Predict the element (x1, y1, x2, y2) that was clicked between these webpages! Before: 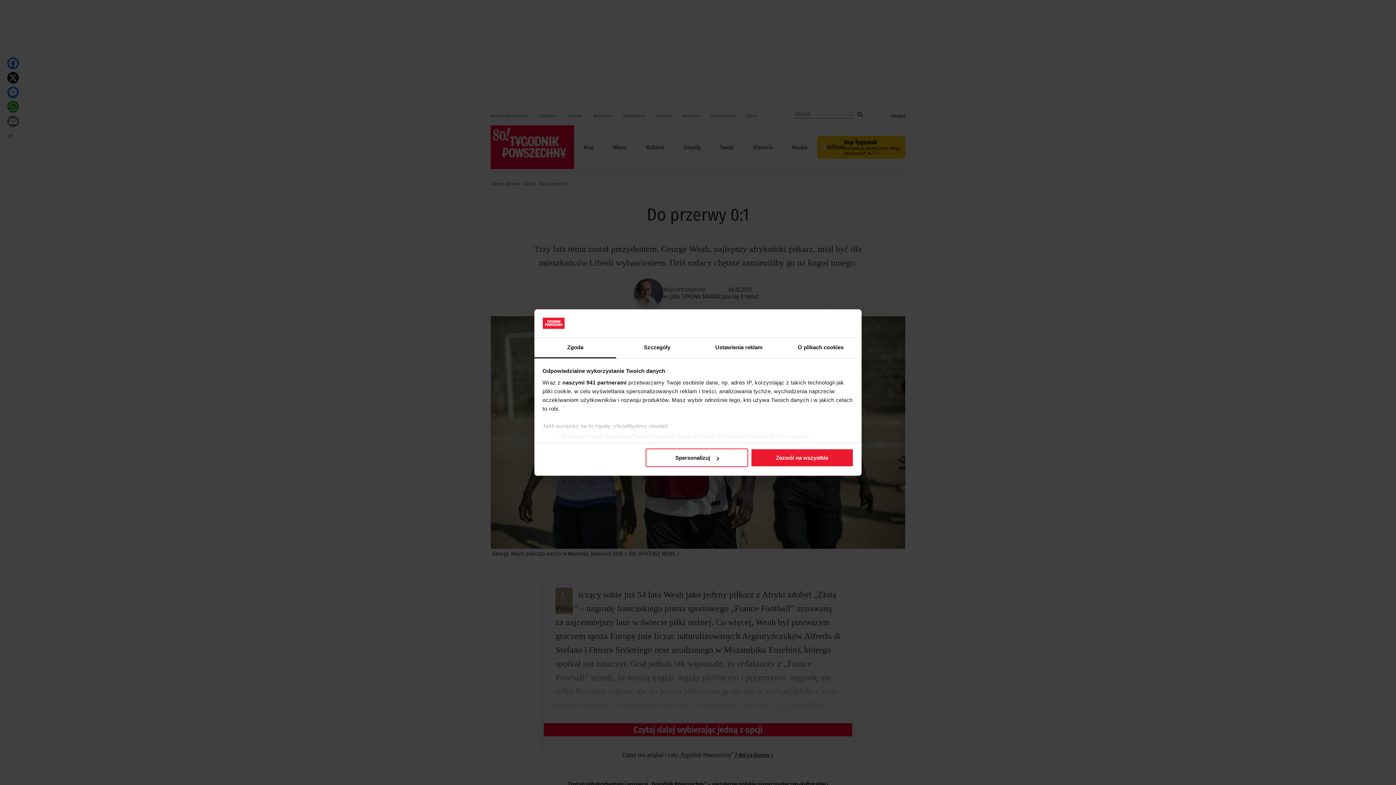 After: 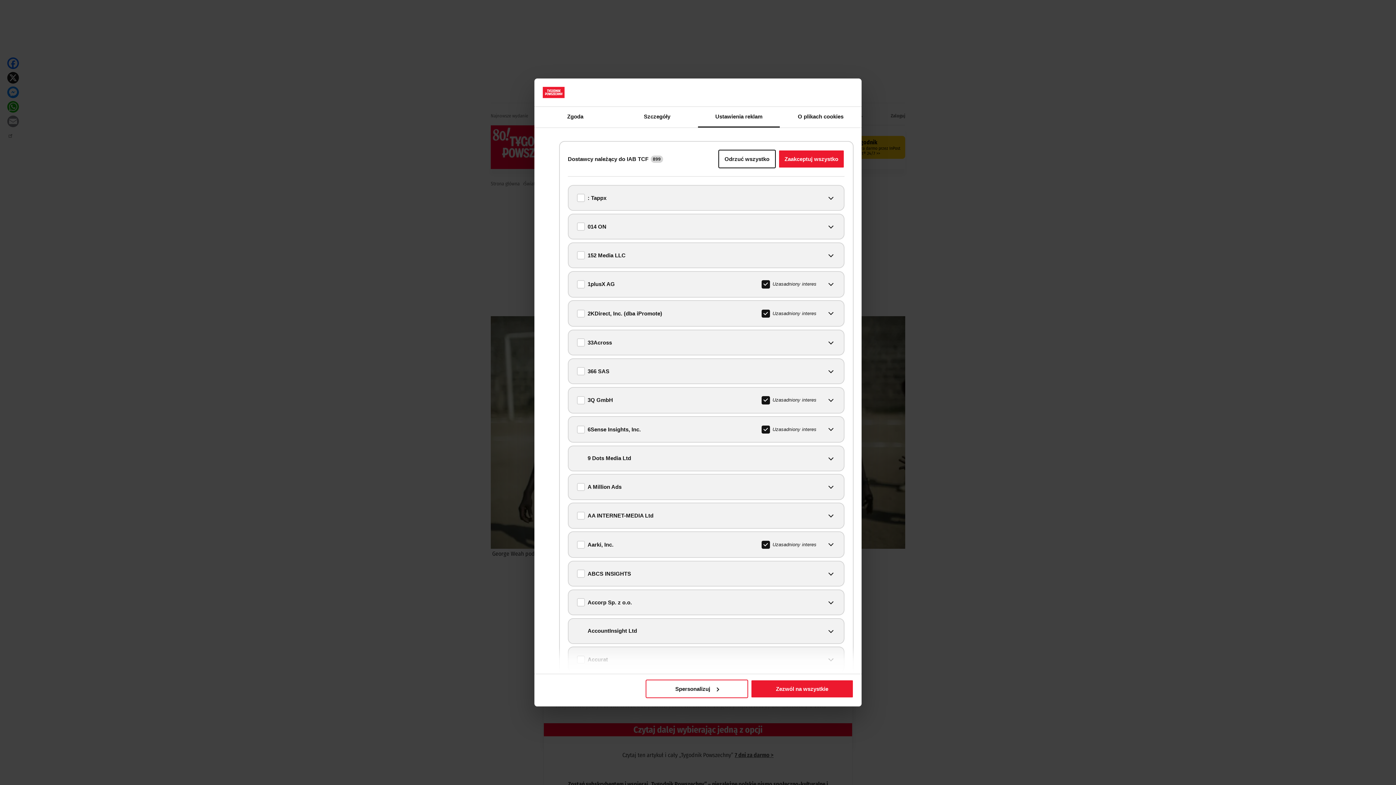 Action: bbox: (562, 379, 626, 385) label: naszymi 941 partnerami